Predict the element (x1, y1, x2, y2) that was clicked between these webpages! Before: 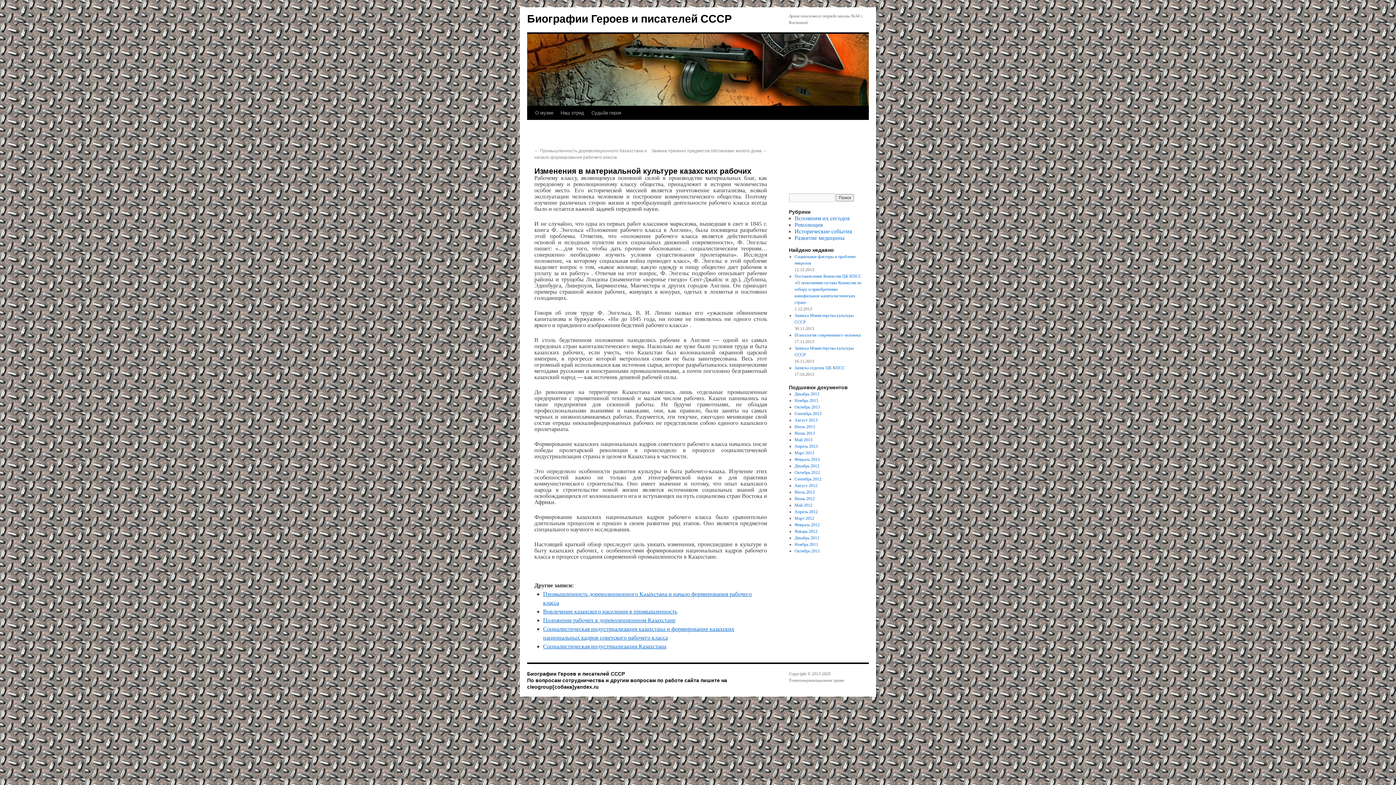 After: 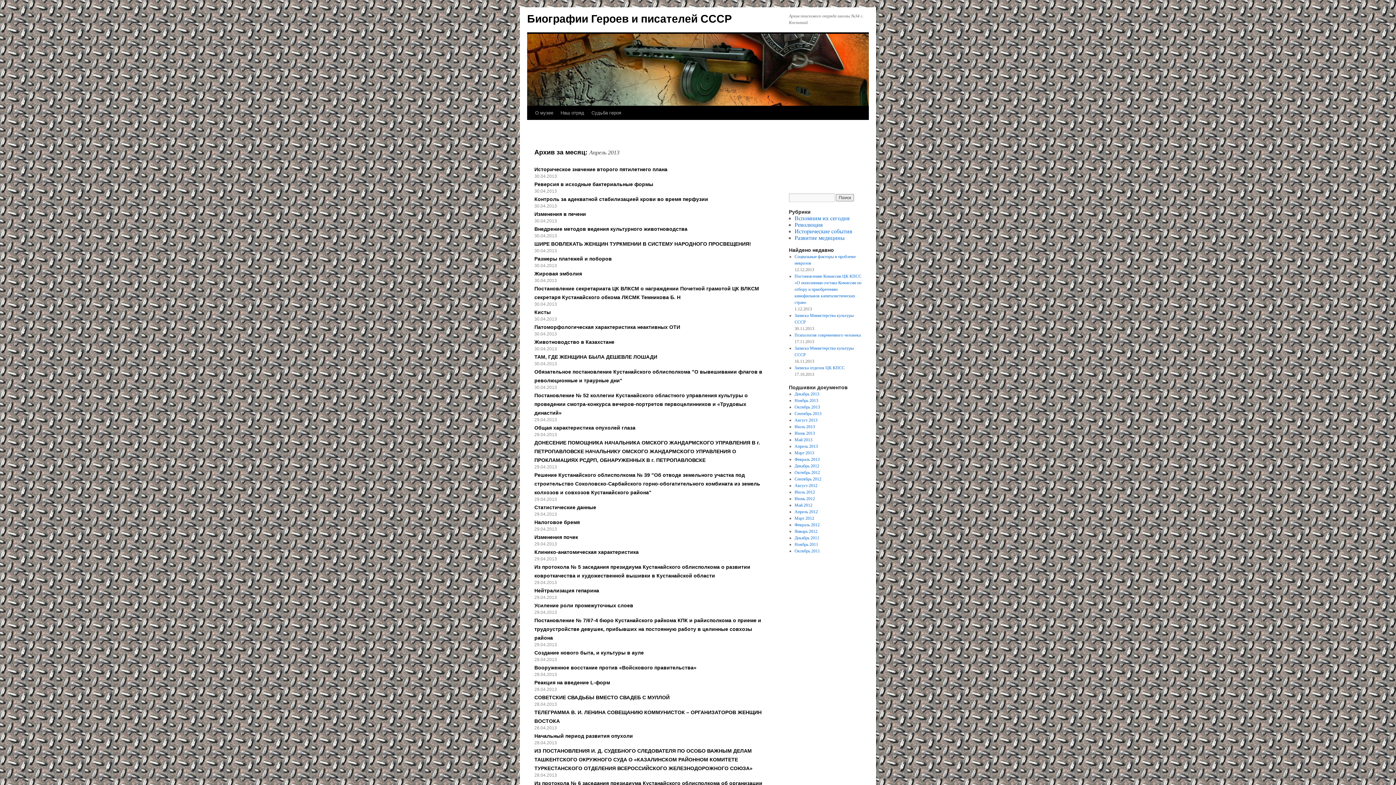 Action: label: Апрель 2013 bbox: (794, 444, 818, 449)